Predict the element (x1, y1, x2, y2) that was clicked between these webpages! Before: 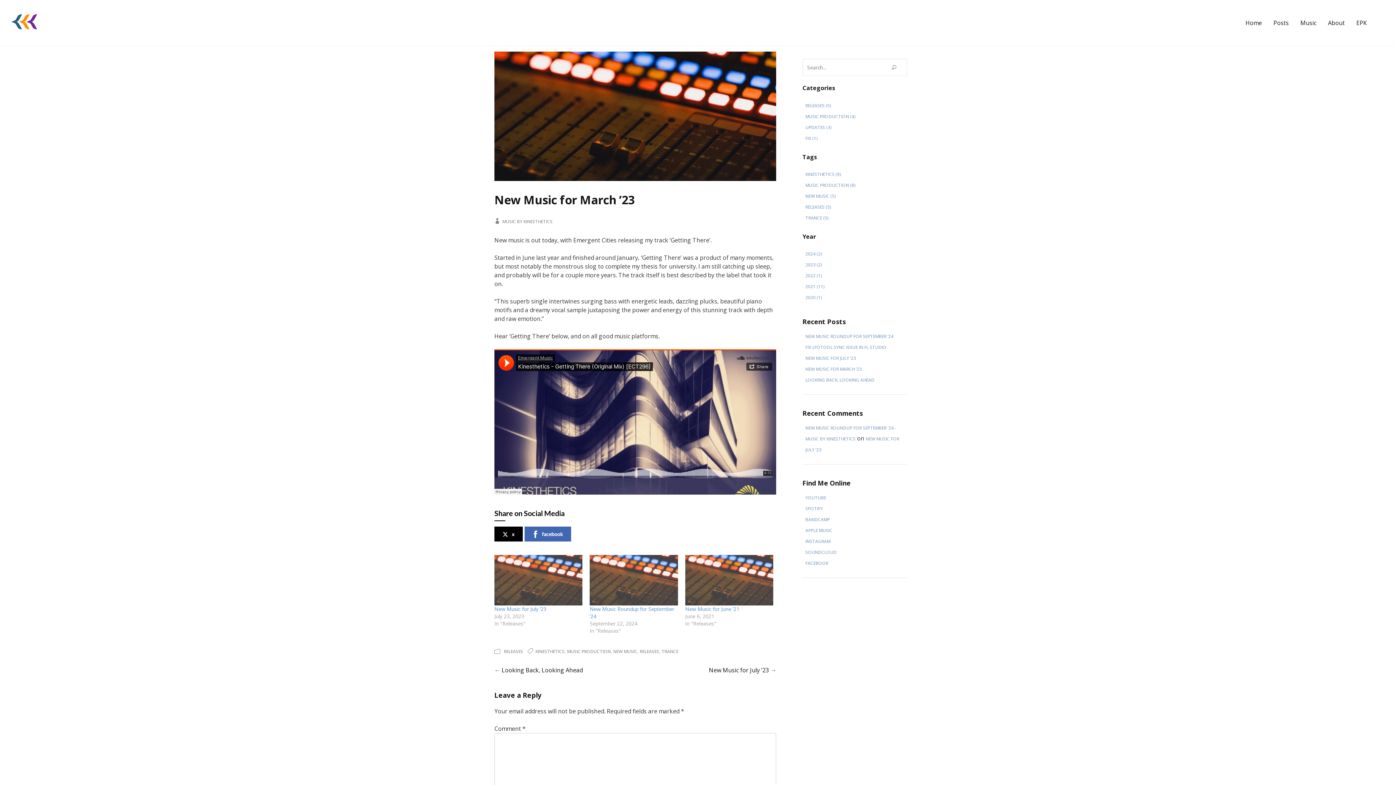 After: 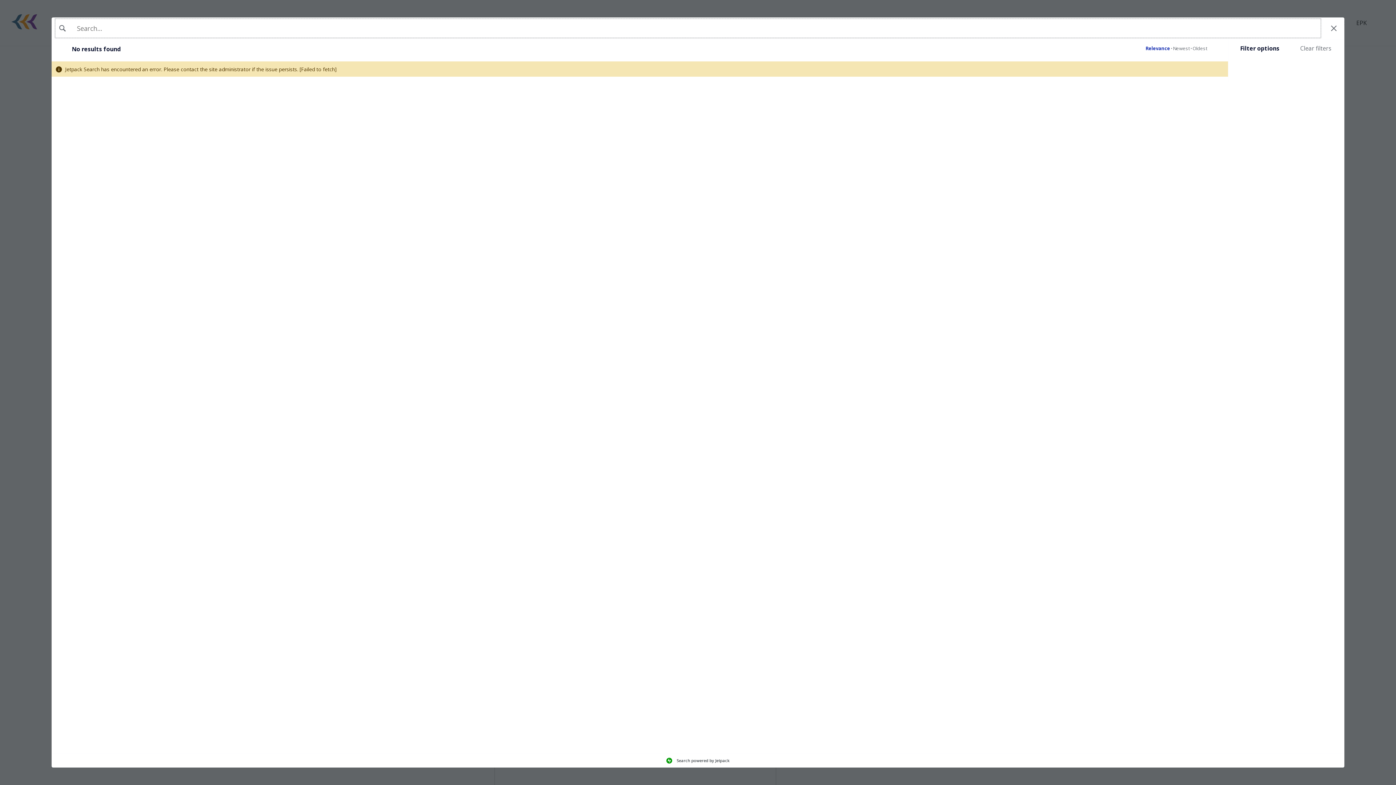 Action: label: NEW MUSIC (5) bbox: (805, 193, 836, 199)